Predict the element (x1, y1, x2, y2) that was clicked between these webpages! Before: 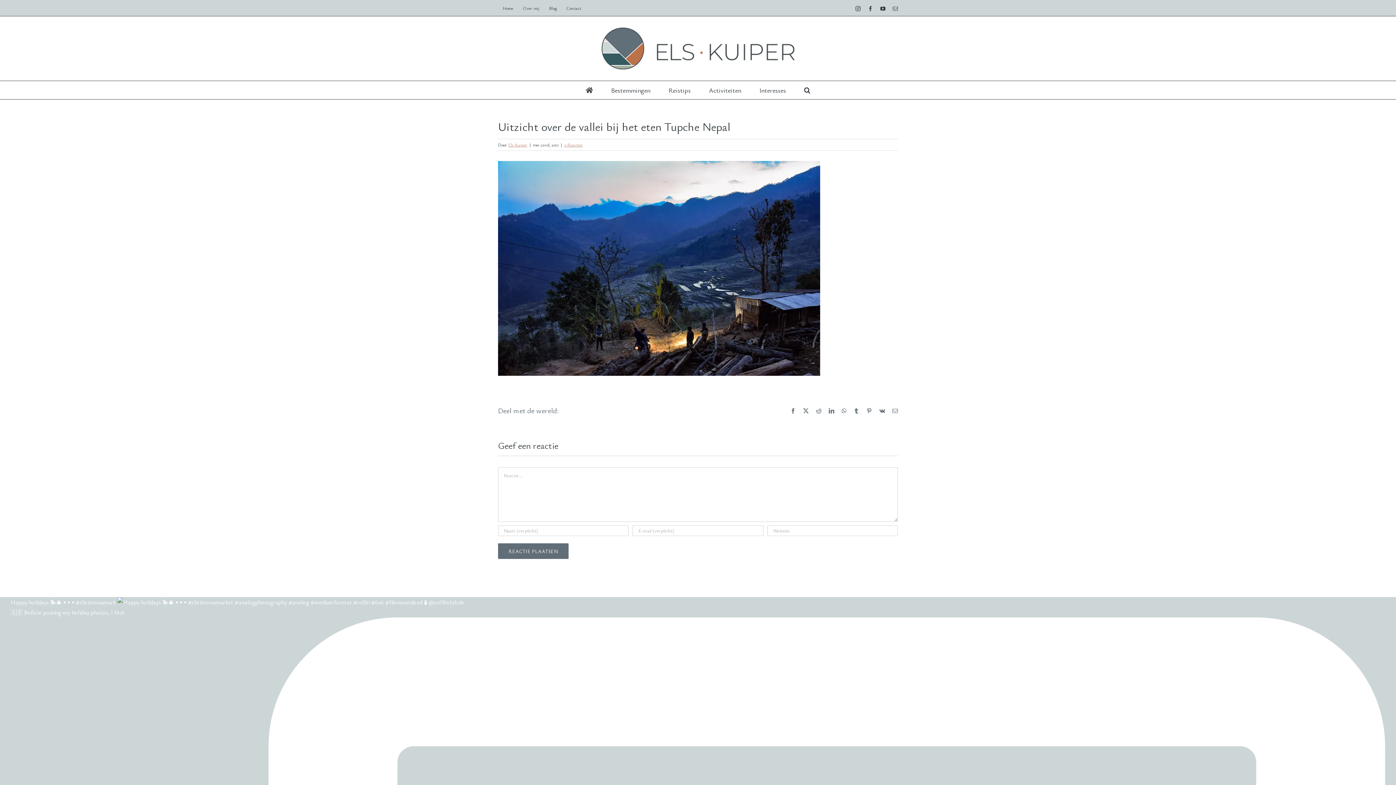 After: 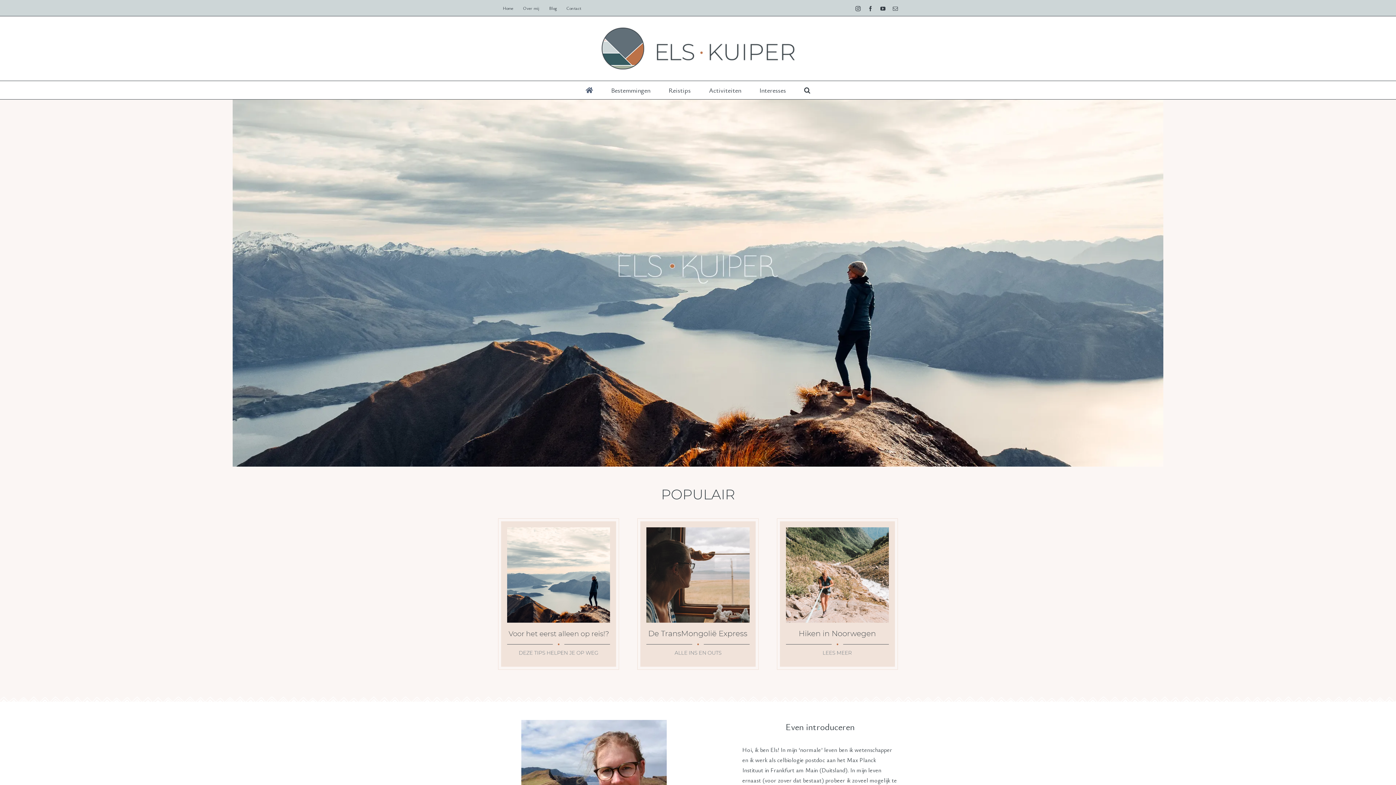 Action: bbox: (601, 27, 794, 69)